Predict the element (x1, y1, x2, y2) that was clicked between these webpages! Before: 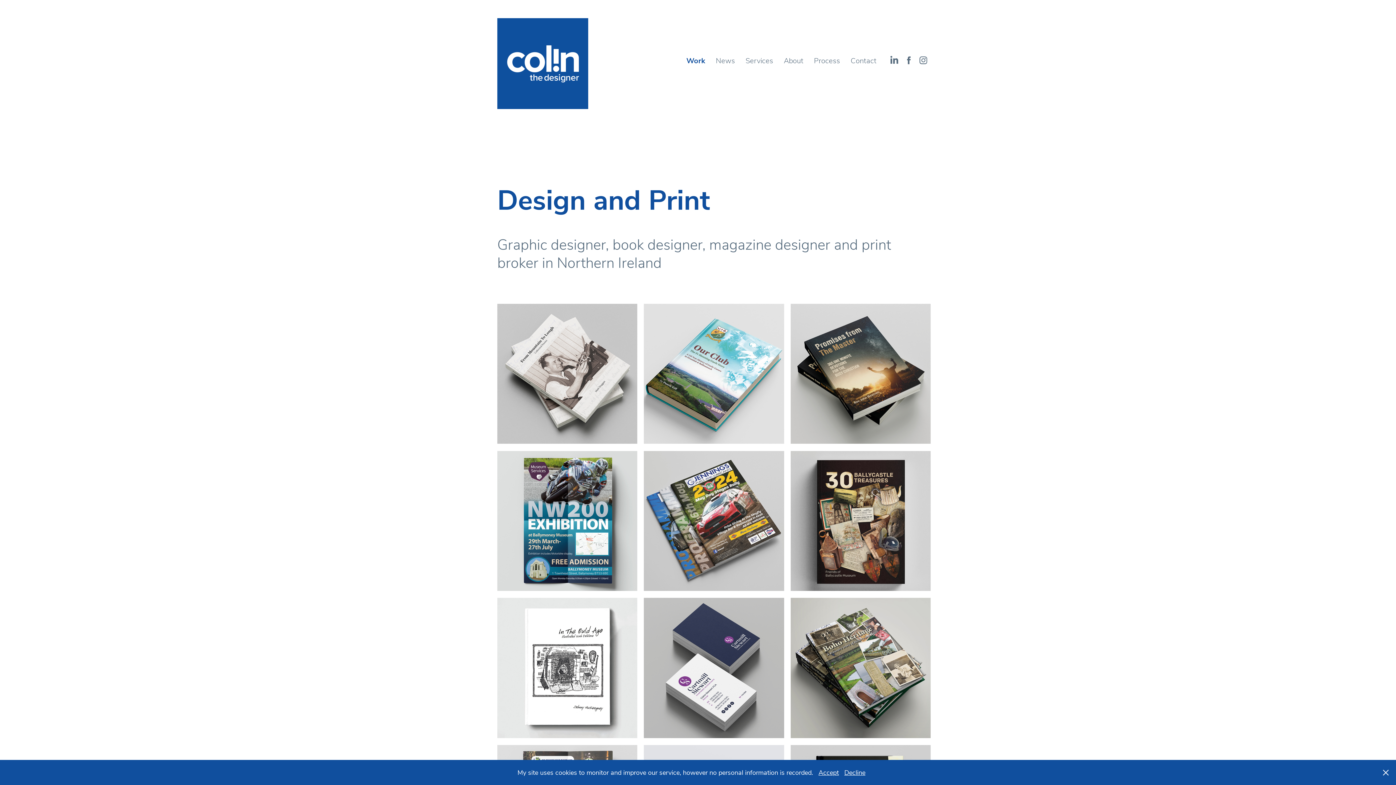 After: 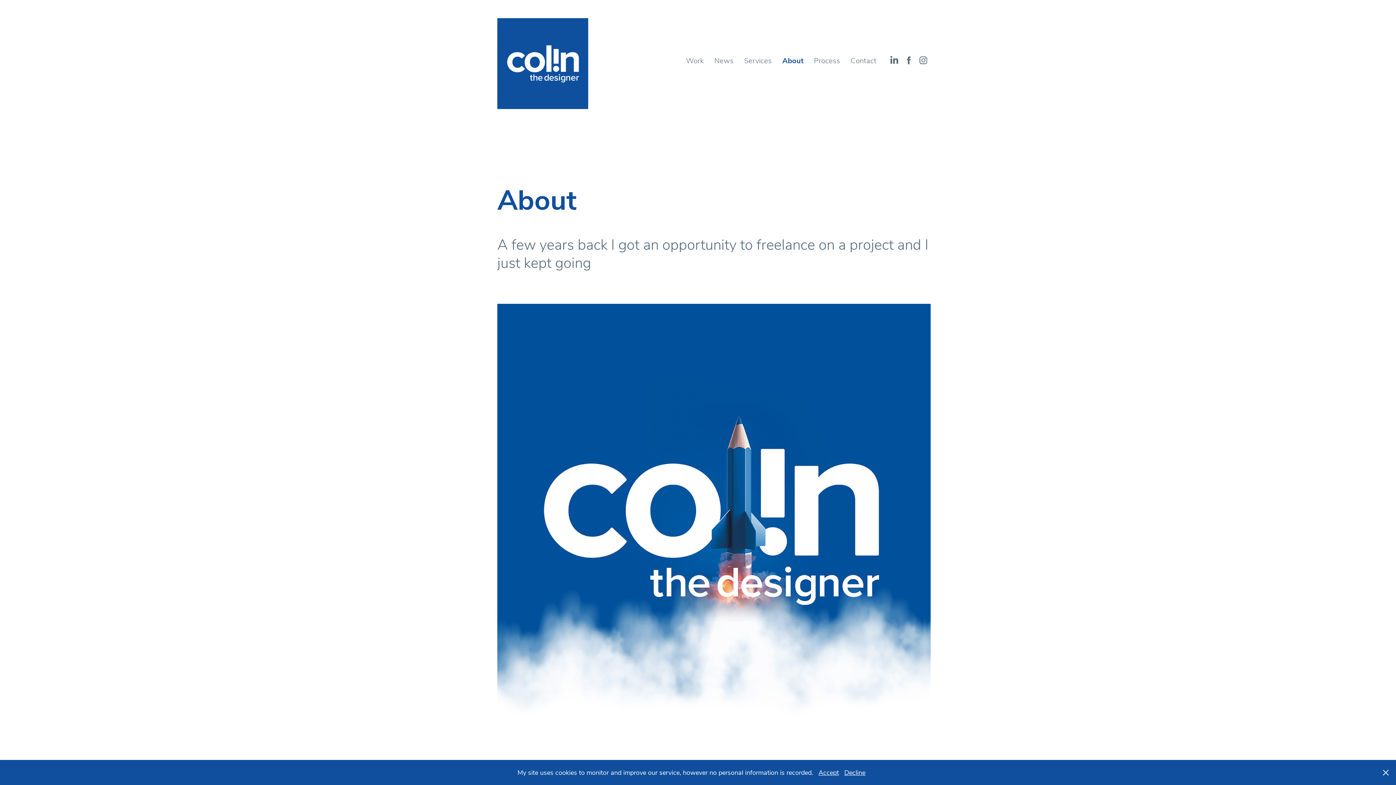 Action: label: About bbox: (784, 55, 803, 65)